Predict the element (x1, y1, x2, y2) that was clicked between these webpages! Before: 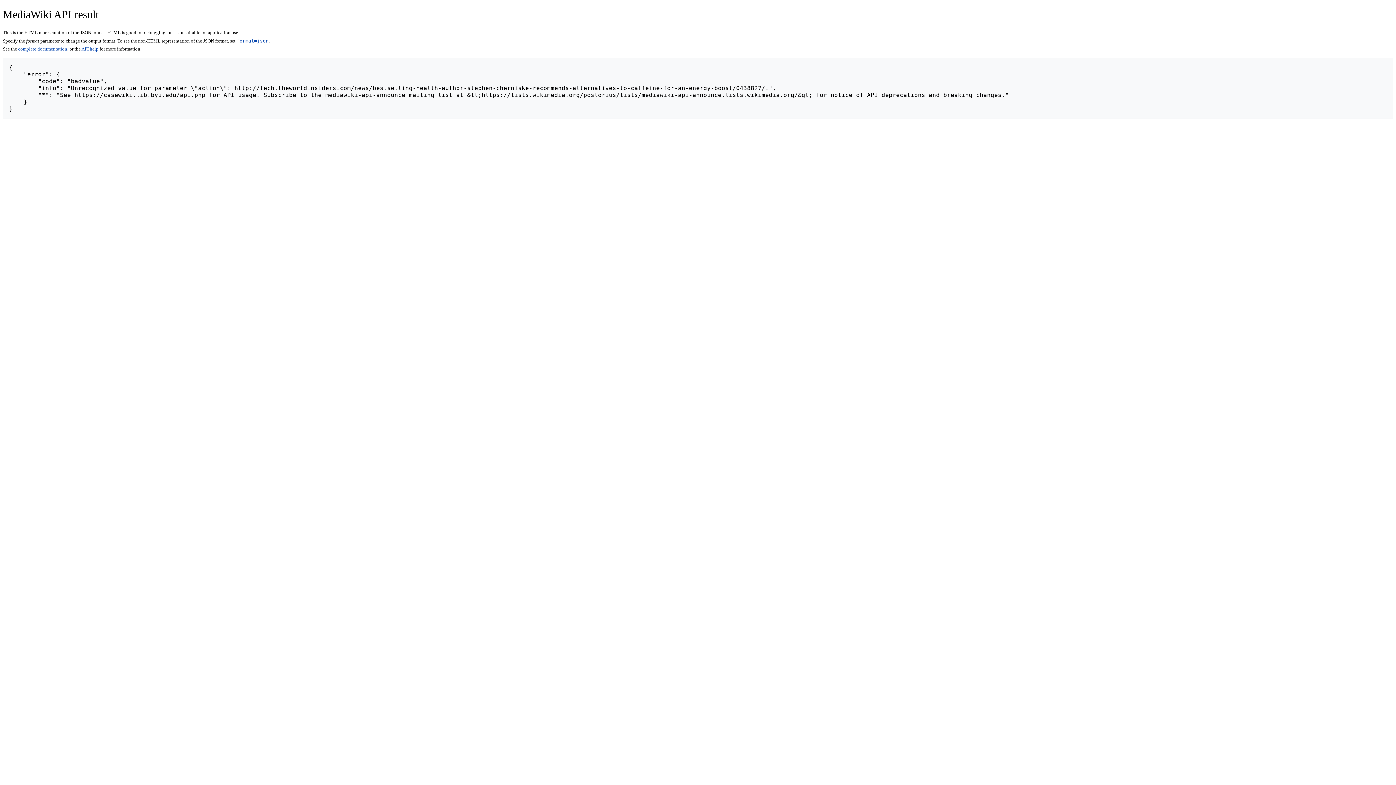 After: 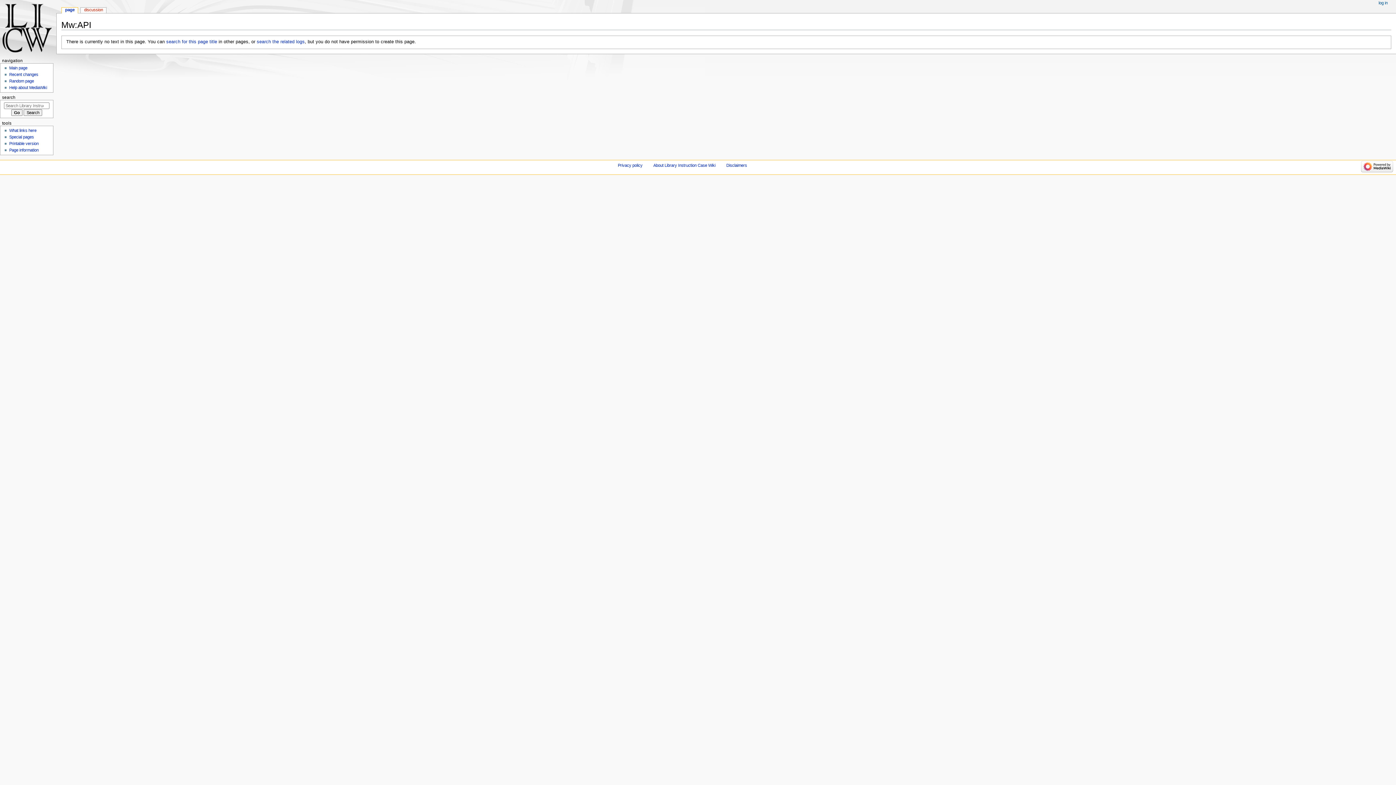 Action: label: complete documentation bbox: (18, 46, 67, 51)